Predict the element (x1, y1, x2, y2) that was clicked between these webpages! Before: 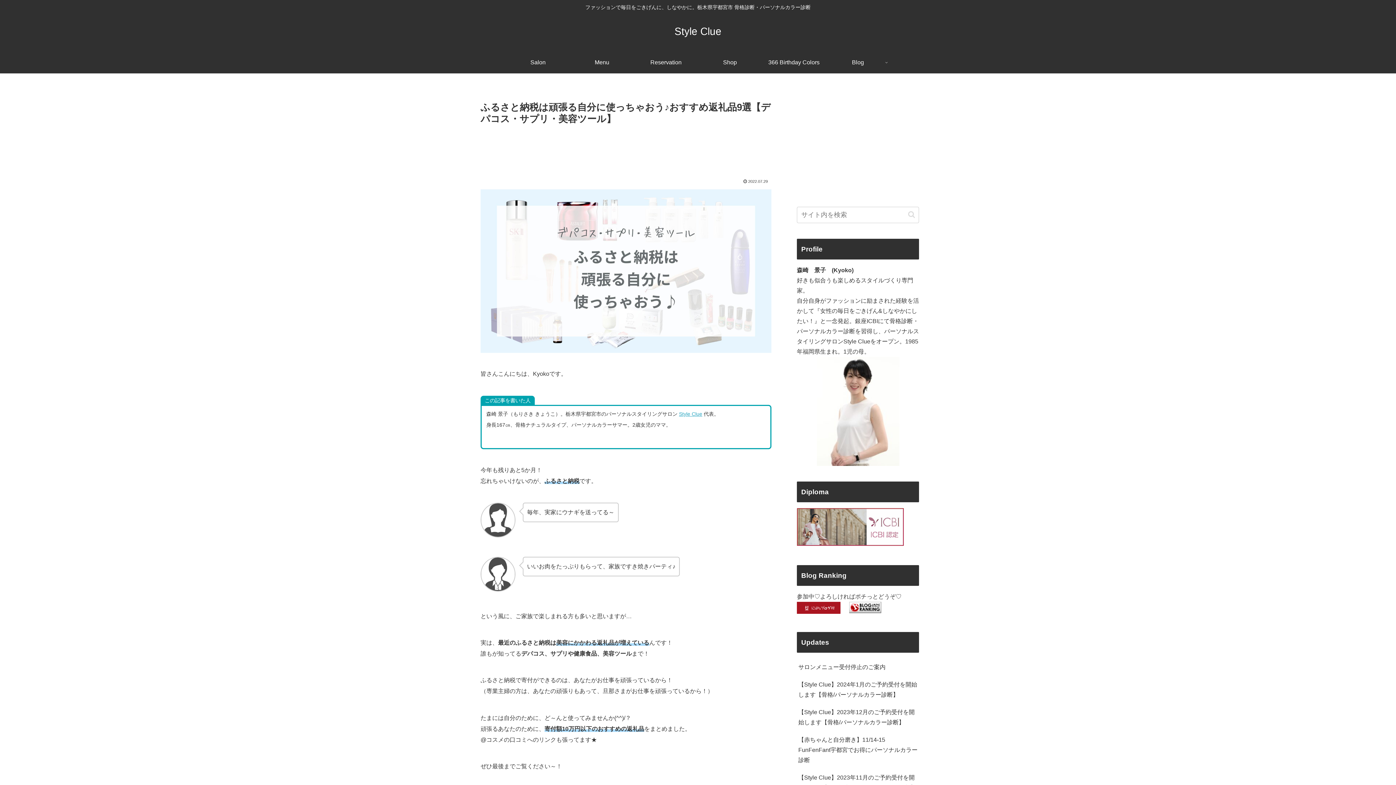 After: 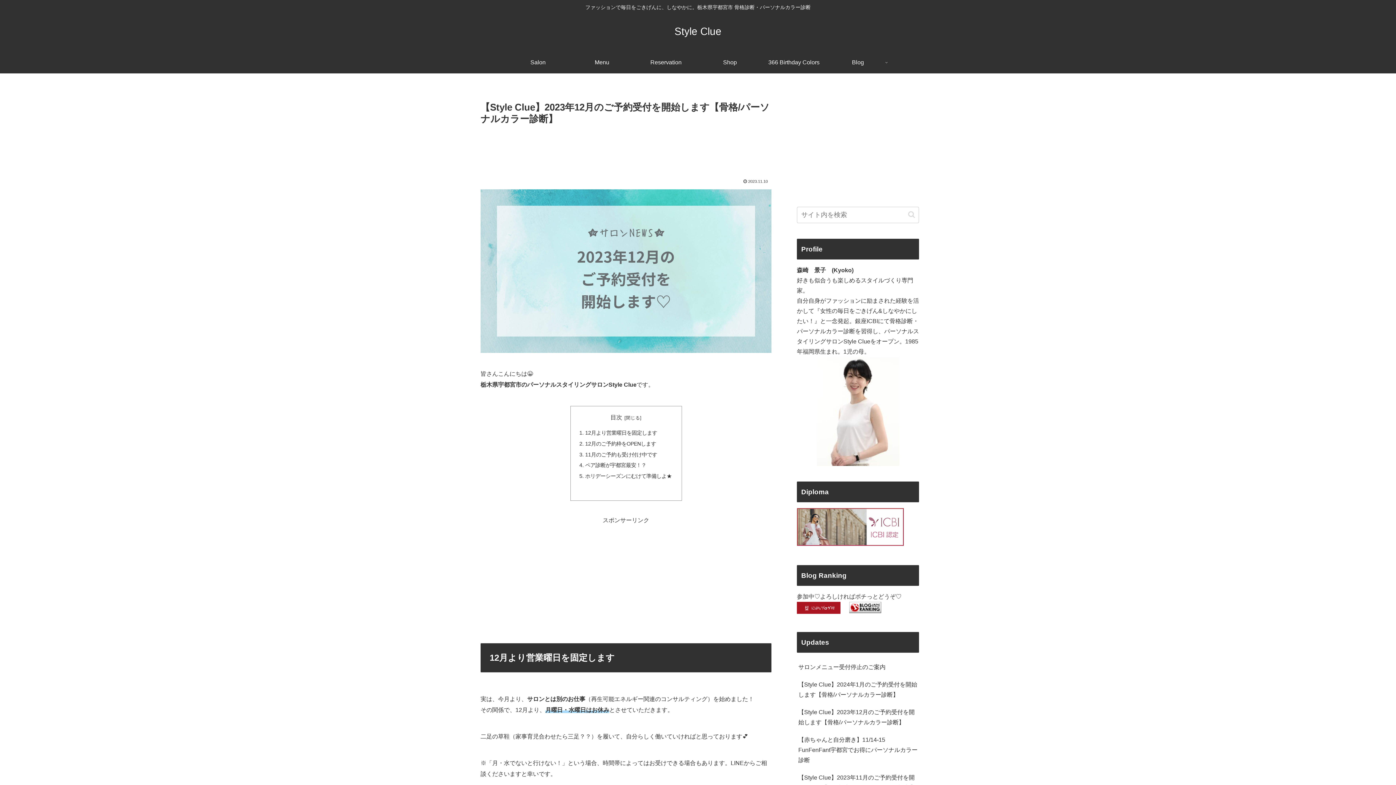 Action: bbox: (797, 703, 919, 731) label: 【Style Clue】2023年12月のご予約受付を開始します【骨格/パーソナルカラー診断】